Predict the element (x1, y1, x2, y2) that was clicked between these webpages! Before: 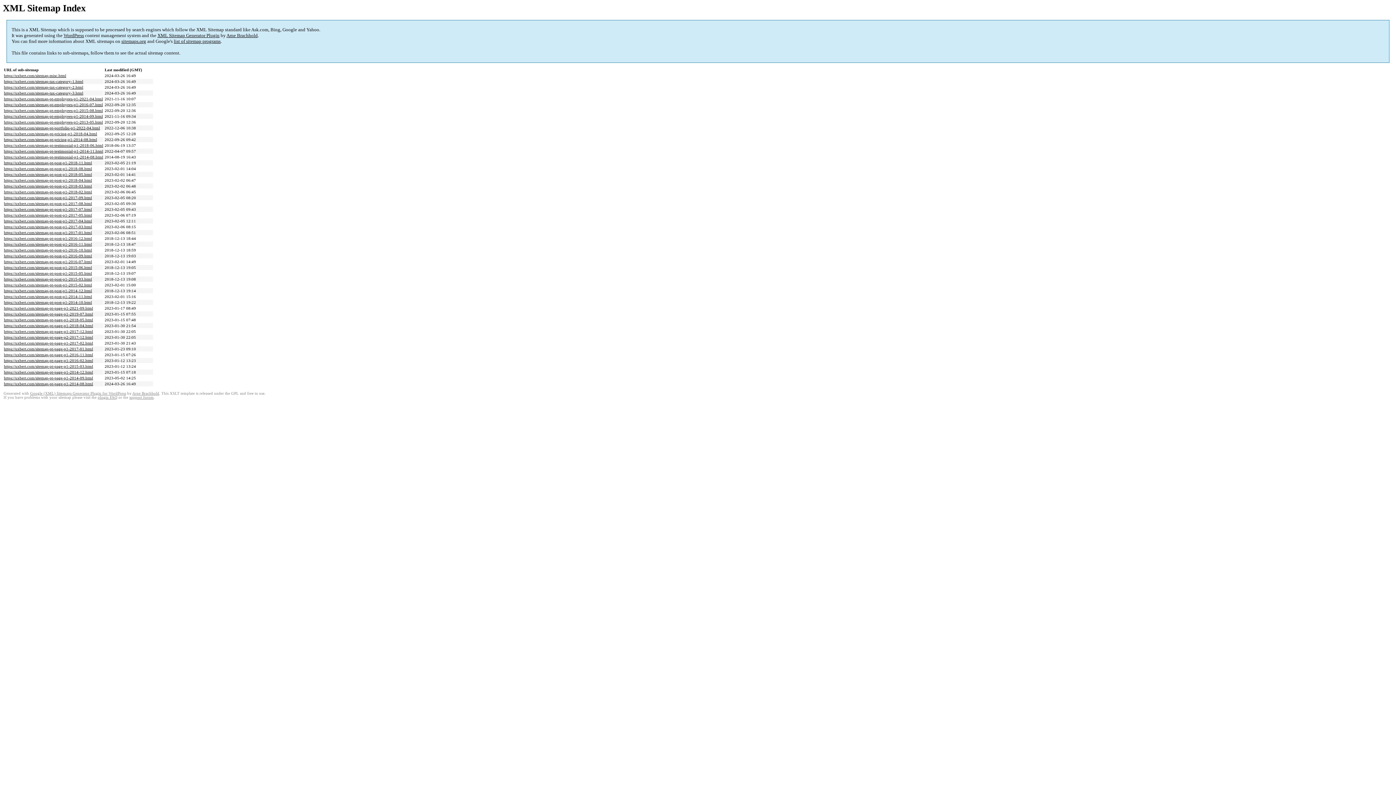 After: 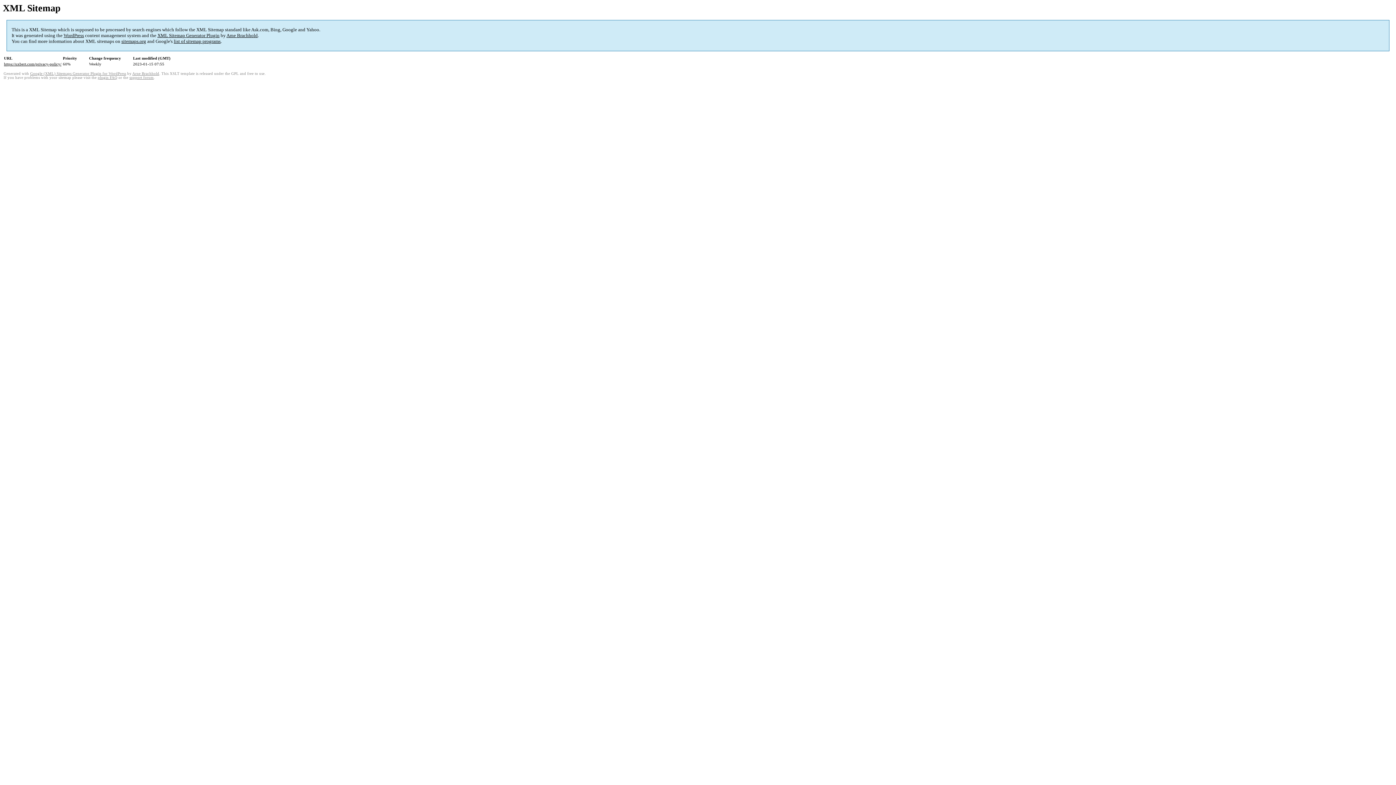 Action: bbox: (4, 312, 93, 316) label: https://uxbert.com/sitemap-pt-page-p1-2019-07.html